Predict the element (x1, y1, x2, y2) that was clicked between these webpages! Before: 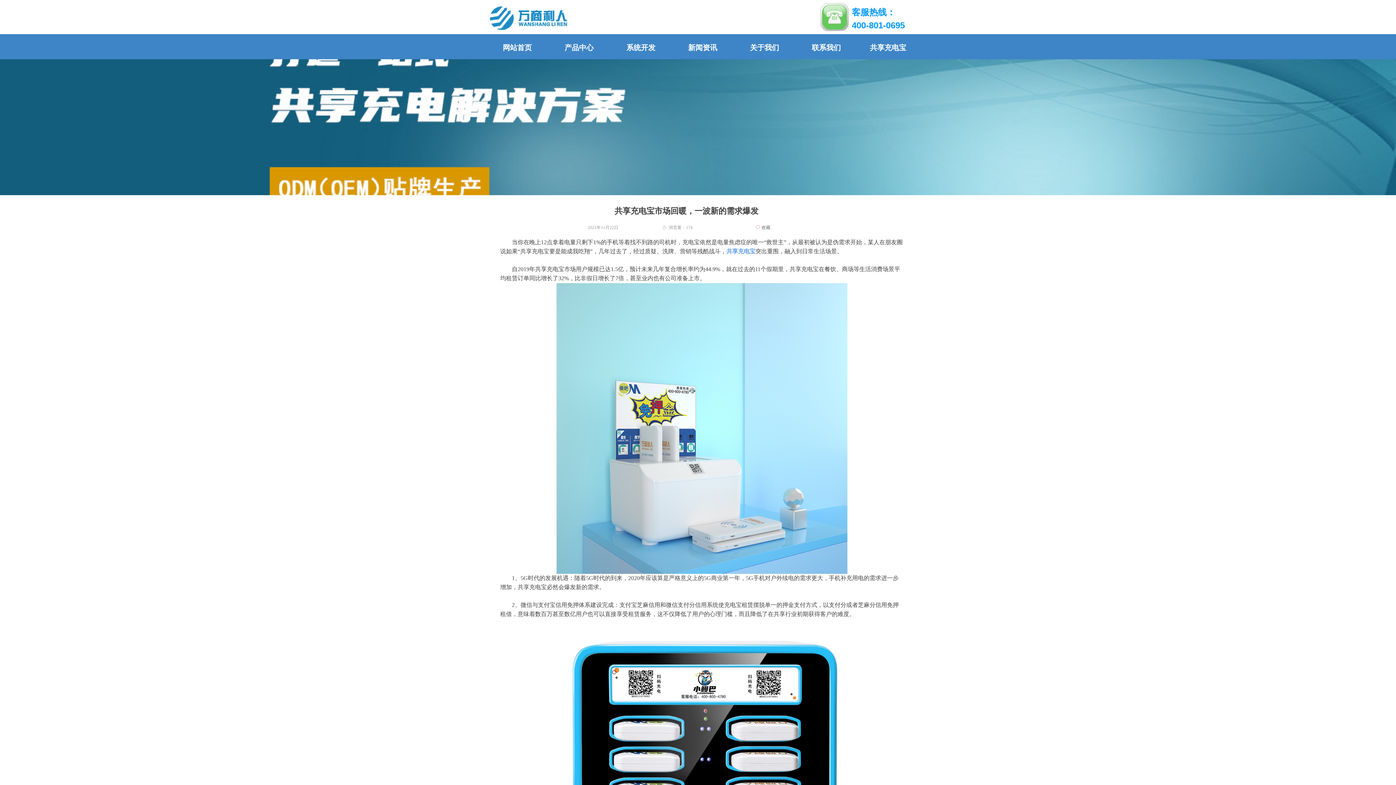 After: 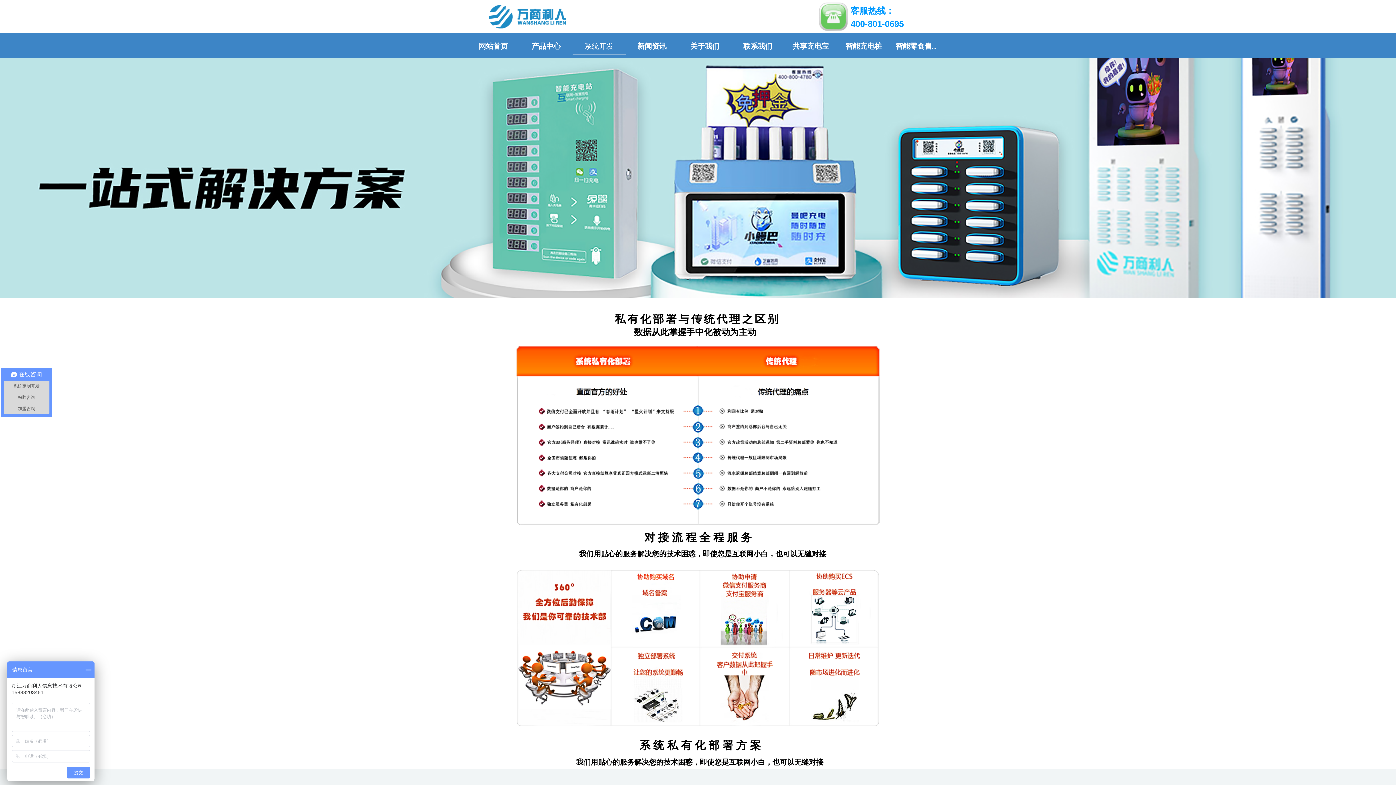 Action: bbox: (615, 38, 666, 56) label: 系统开发